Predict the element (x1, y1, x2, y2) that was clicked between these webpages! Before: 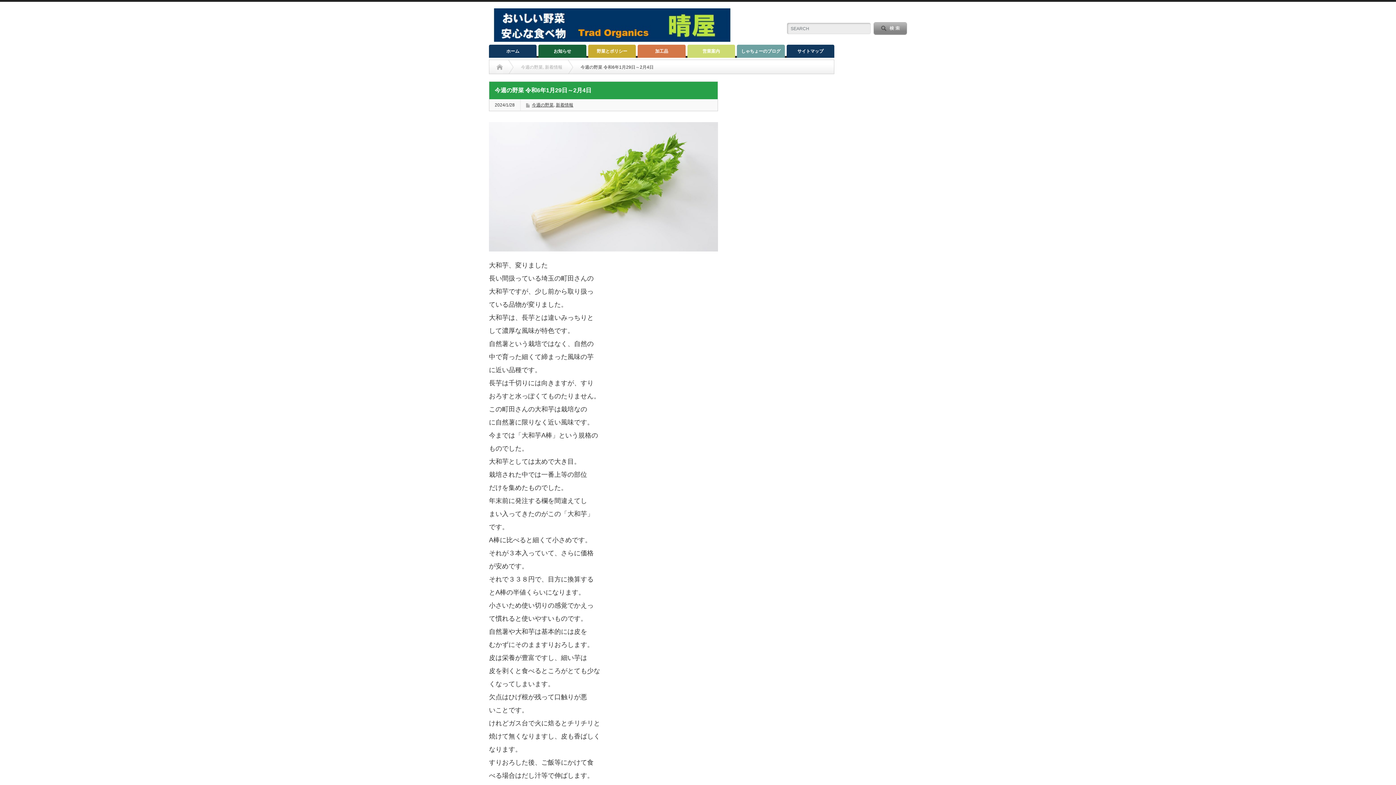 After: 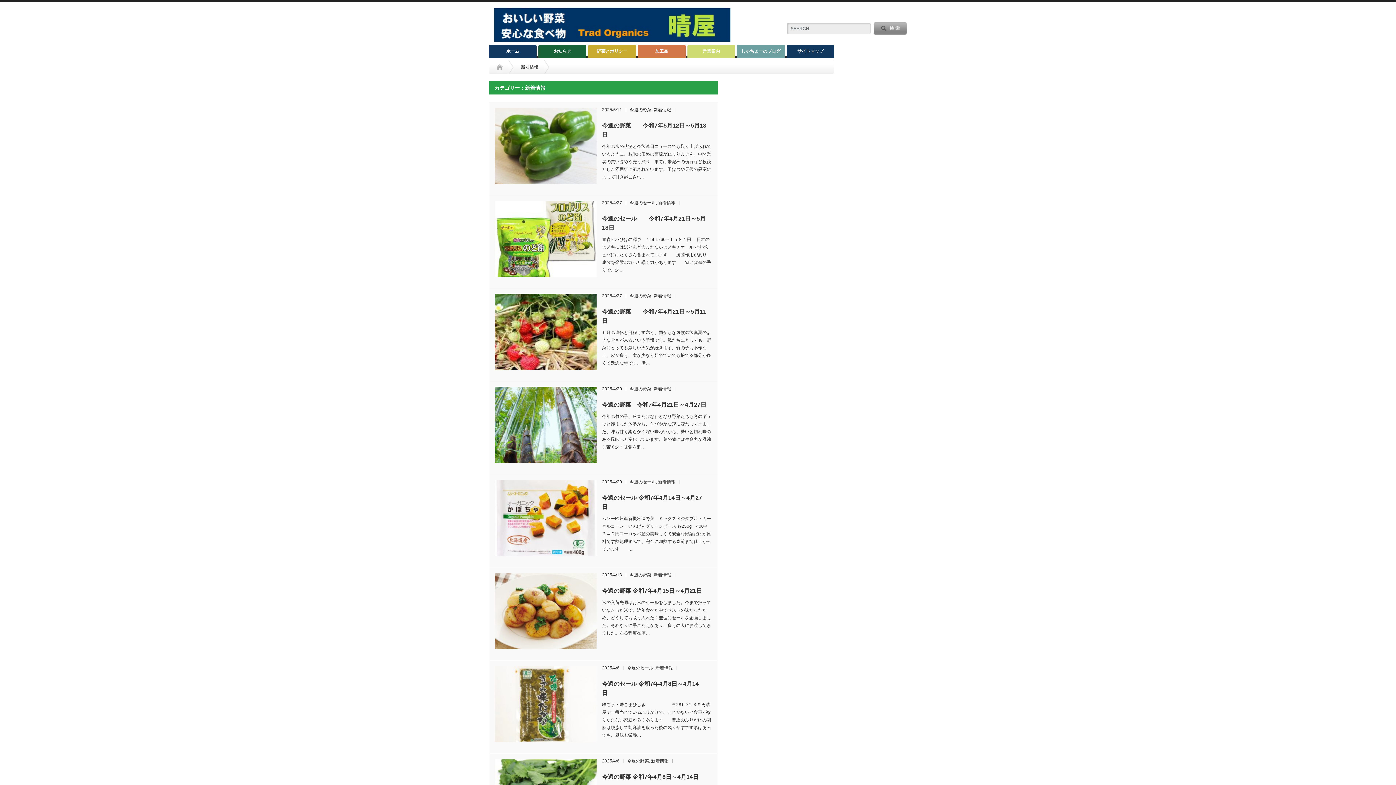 Action: label: 新着情報 bbox: (545, 60, 562, 74)